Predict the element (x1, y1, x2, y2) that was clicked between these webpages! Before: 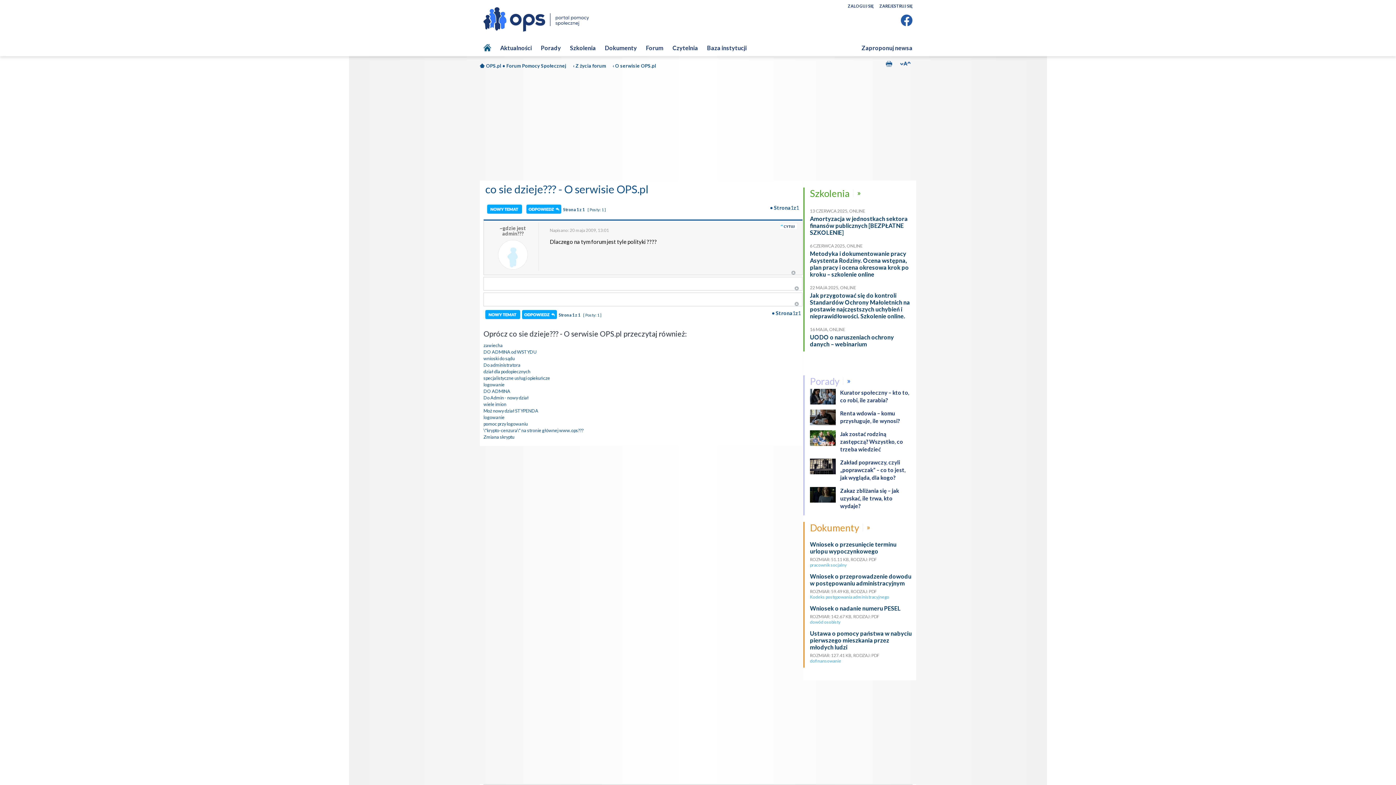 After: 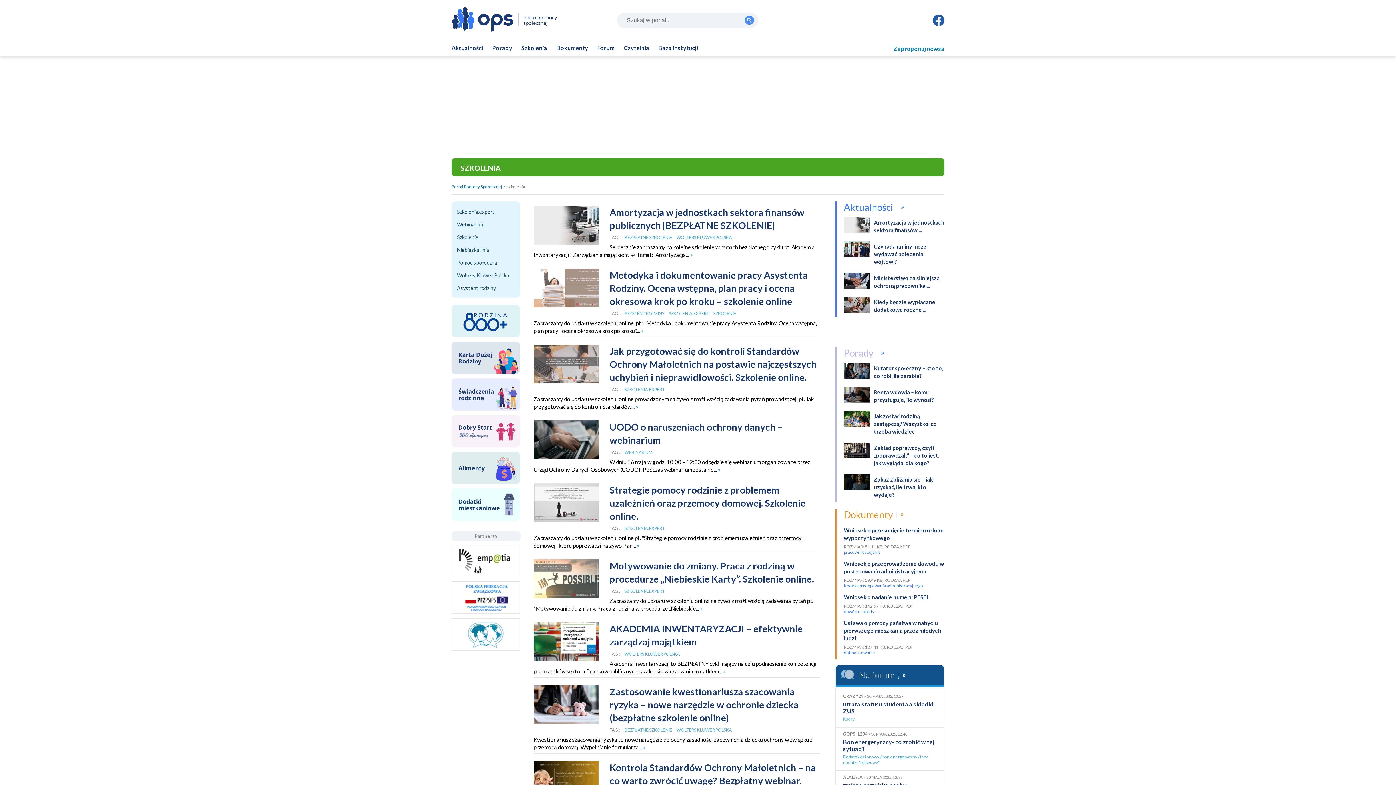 Action: bbox: (857, 188, 861, 197) label: »